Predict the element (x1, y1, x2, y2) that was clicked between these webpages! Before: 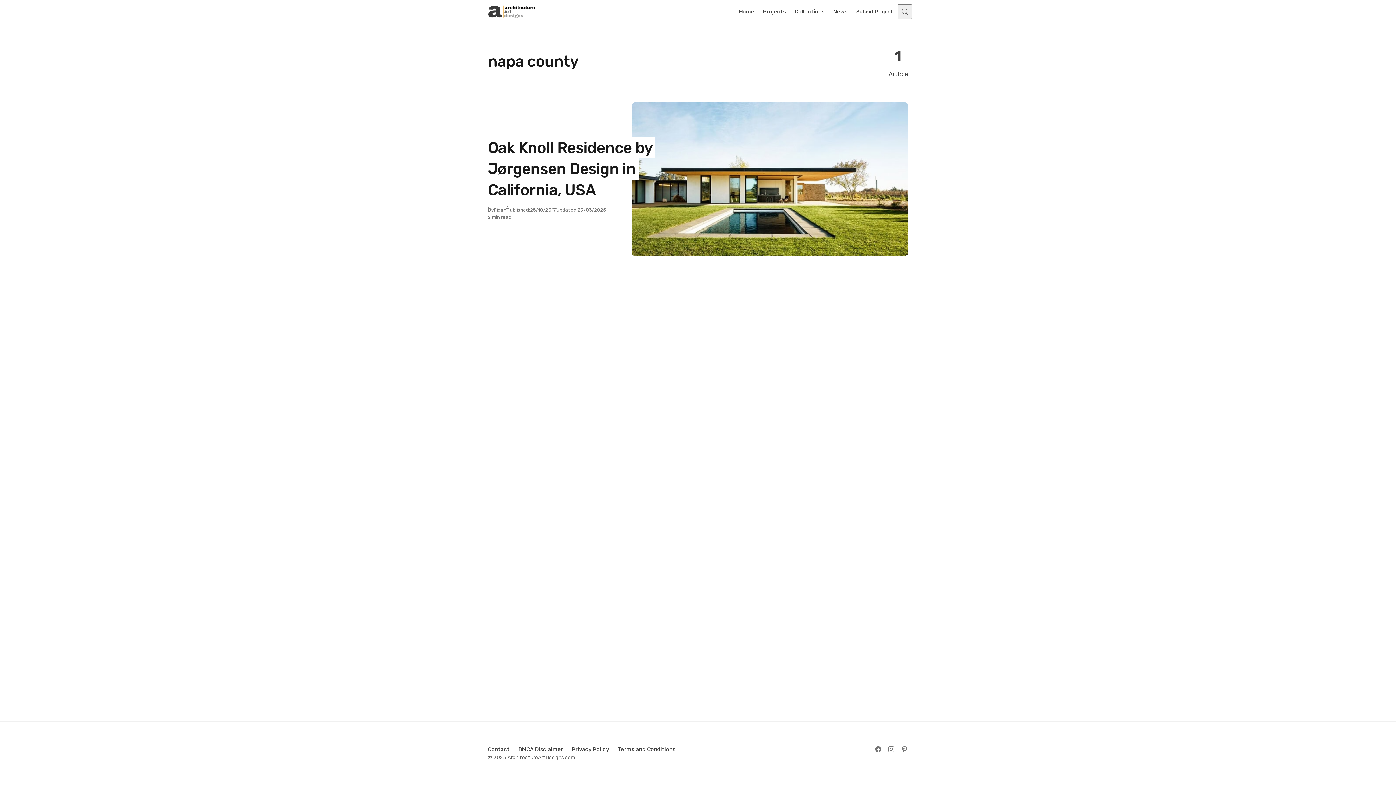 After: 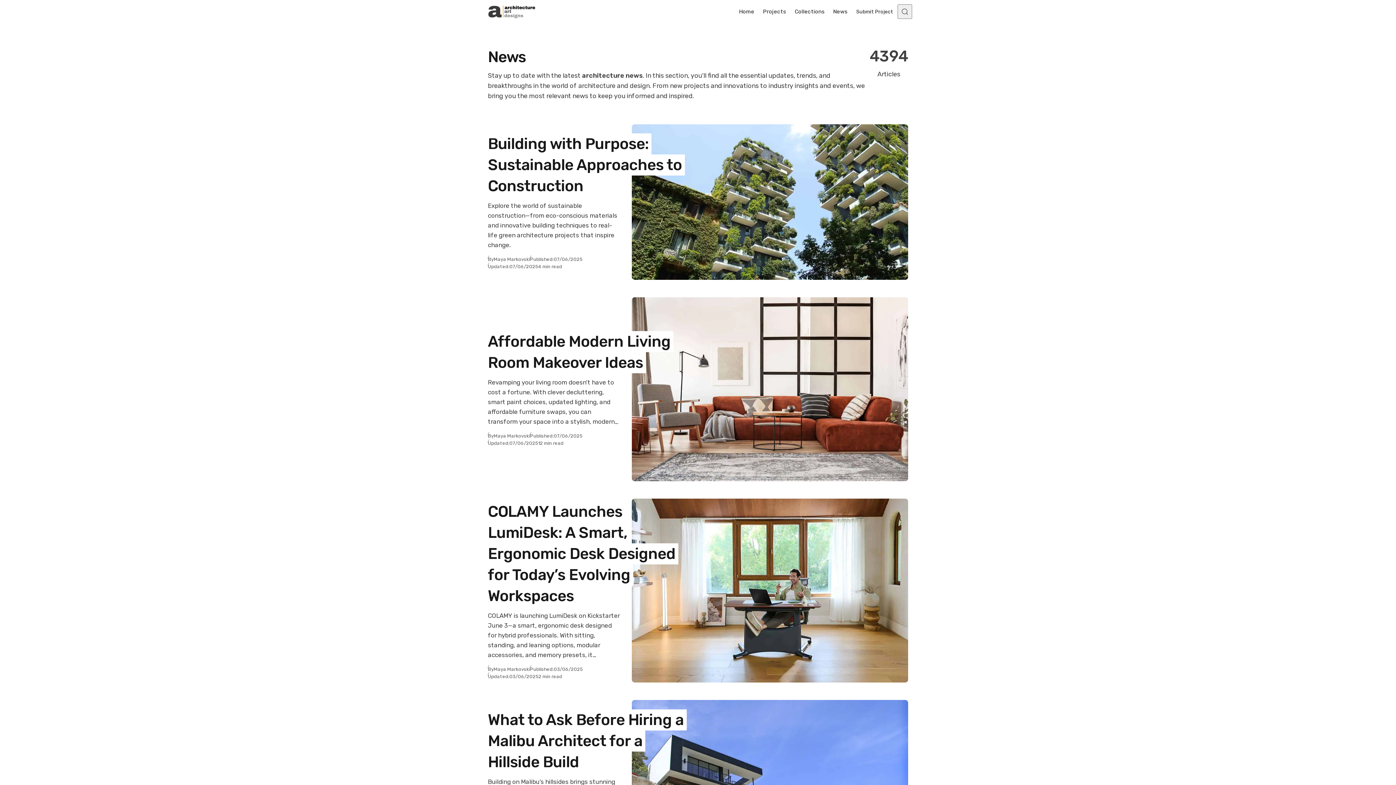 Action: label: News bbox: (829, 0, 852, 23)